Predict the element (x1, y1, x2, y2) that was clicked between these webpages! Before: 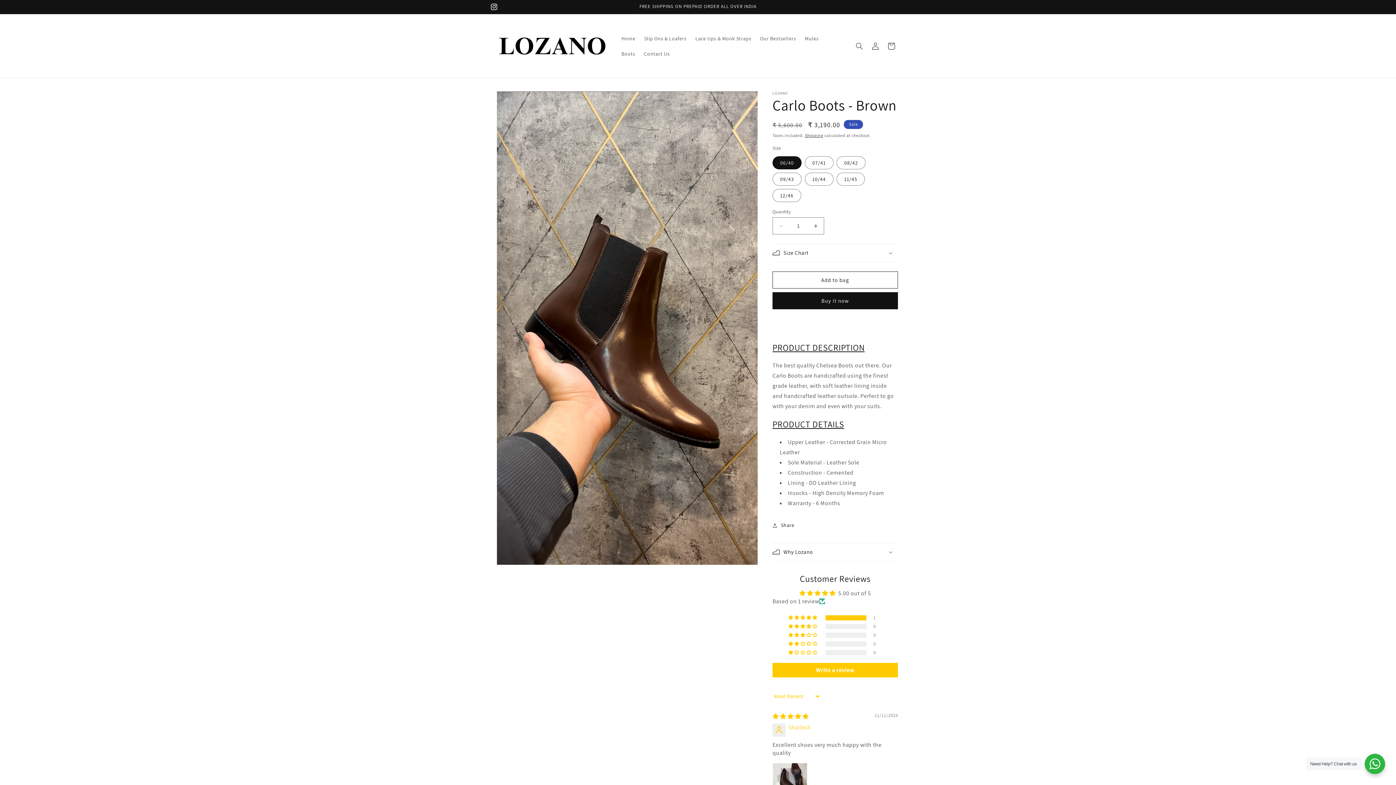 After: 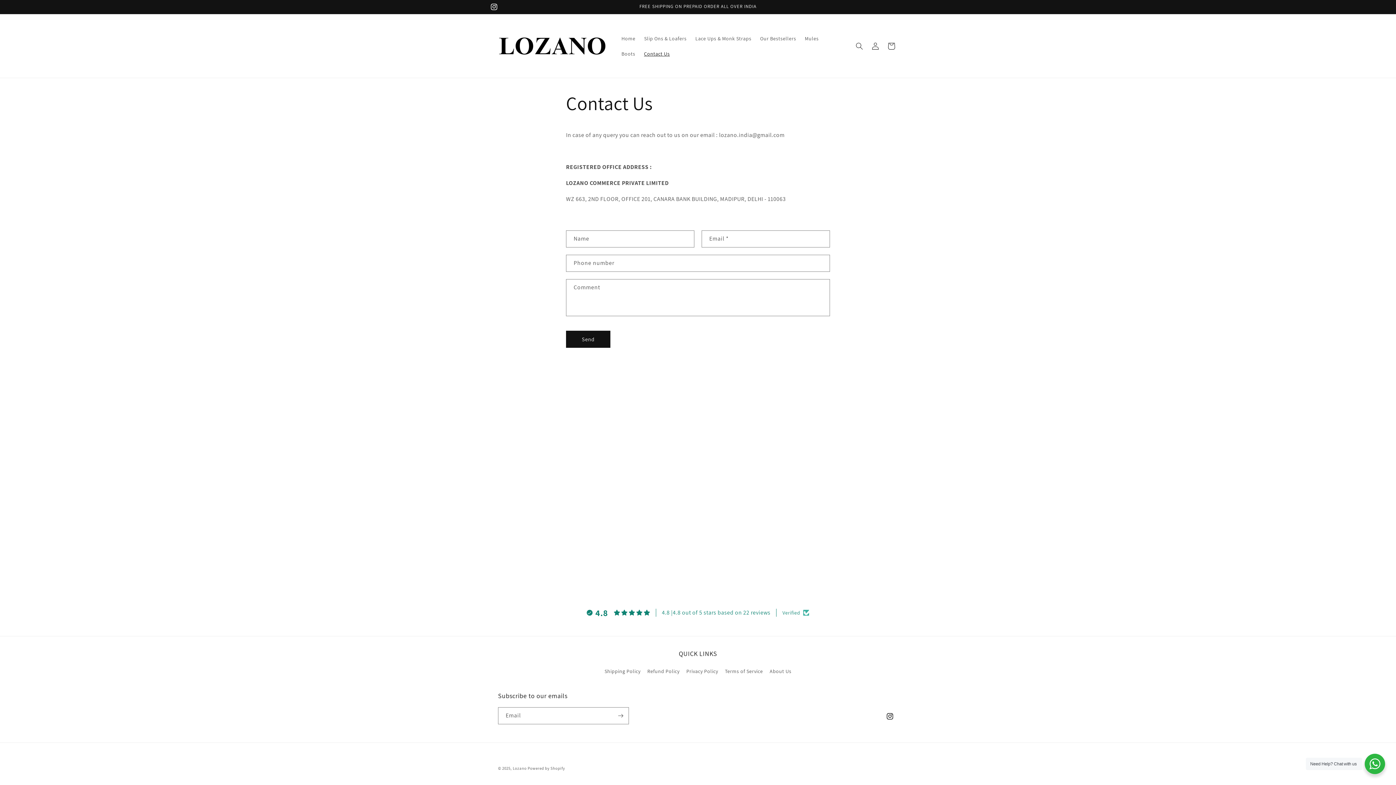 Action: bbox: (639, 46, 674, 61) label: Contact Us